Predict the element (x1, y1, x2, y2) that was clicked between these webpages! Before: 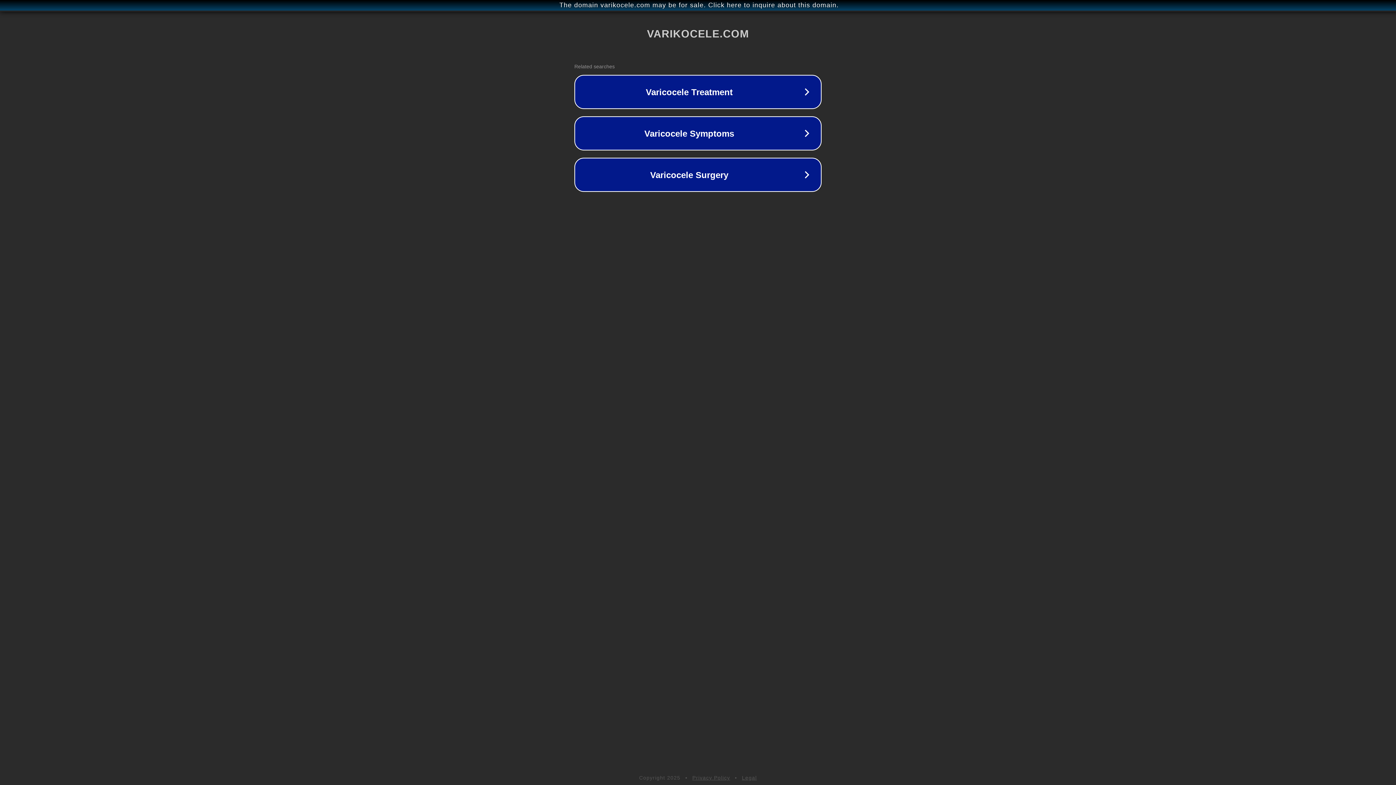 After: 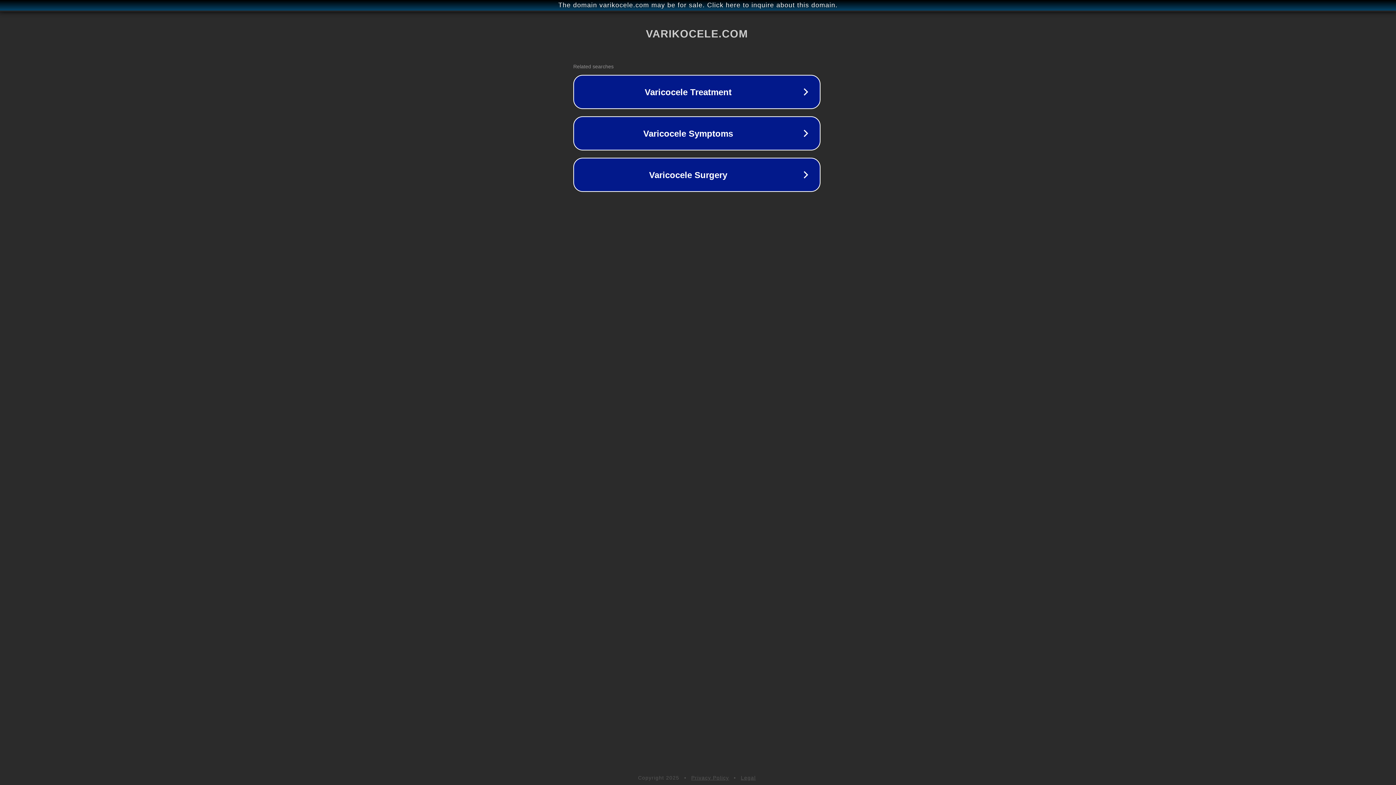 Action: label: The domain varikocele.com may be for sale. Click here to inquire about this domain. bbox: (1, 1, 1397, 9)